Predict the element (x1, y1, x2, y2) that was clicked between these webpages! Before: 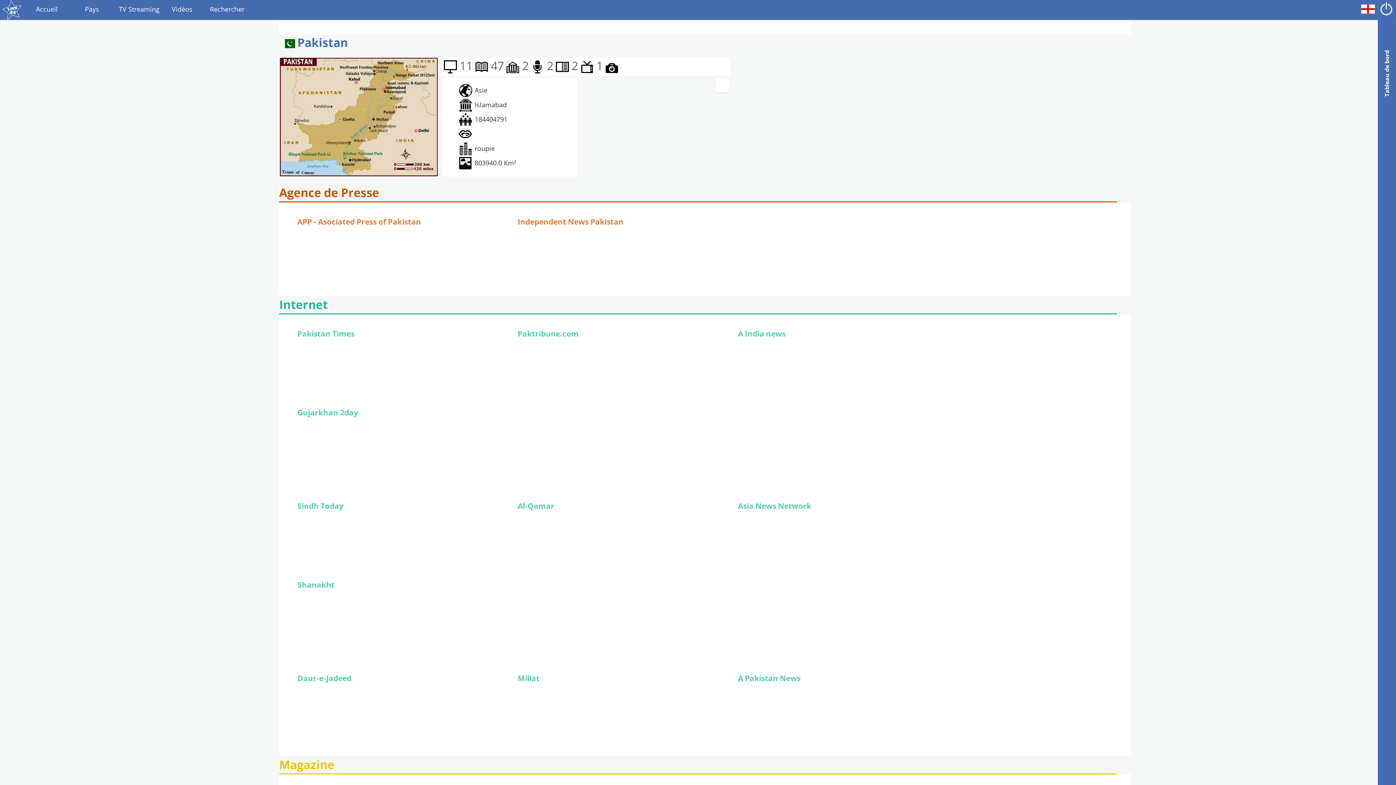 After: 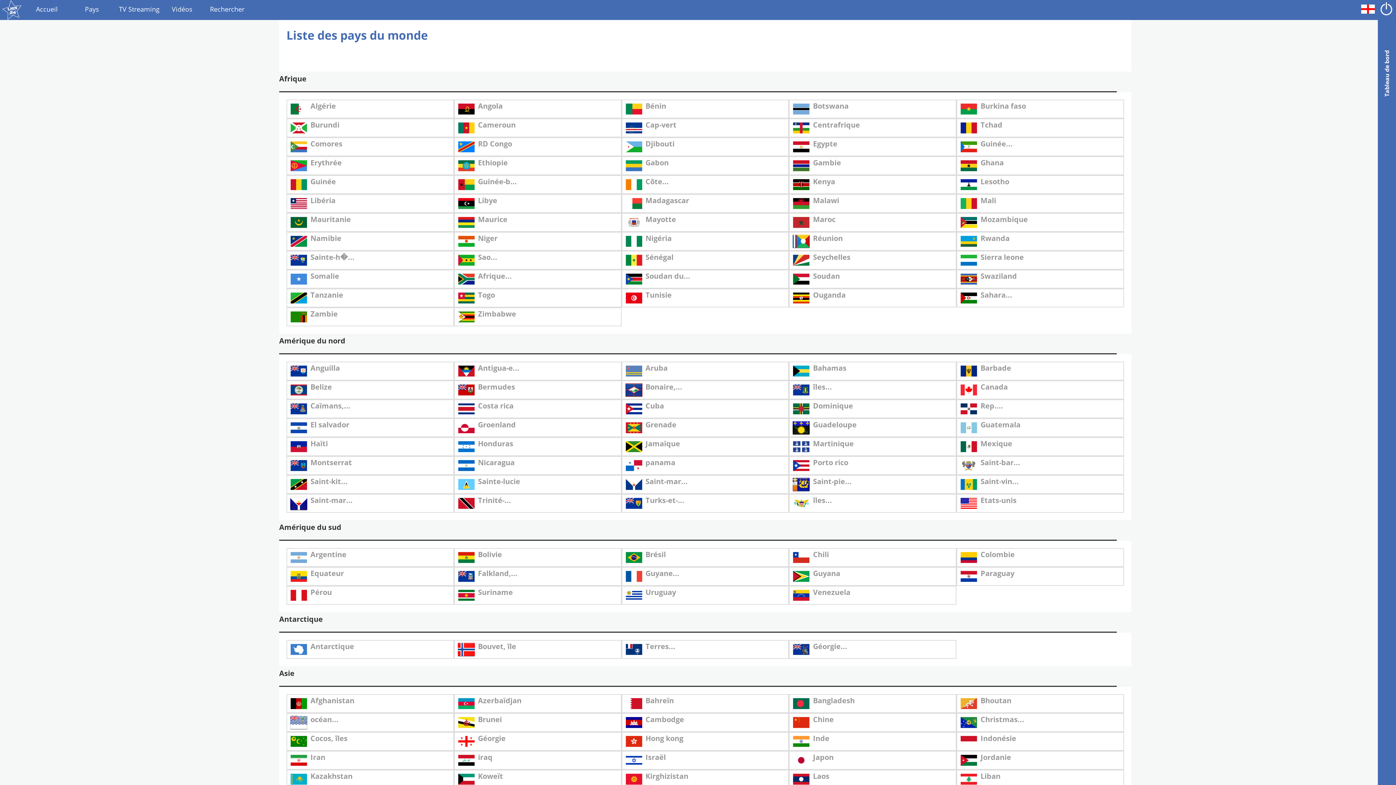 Action: bbox: (70, 1, 113, 17) label: Pays